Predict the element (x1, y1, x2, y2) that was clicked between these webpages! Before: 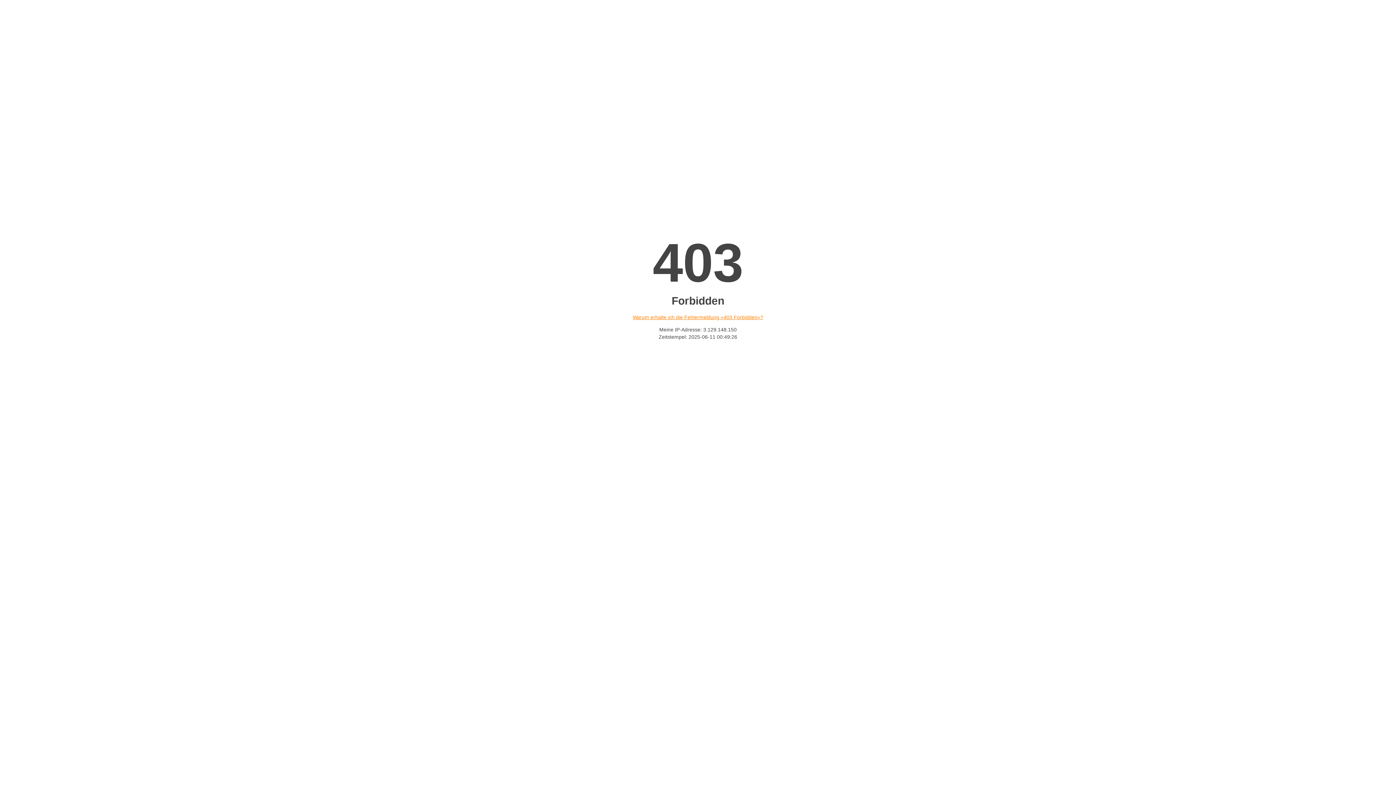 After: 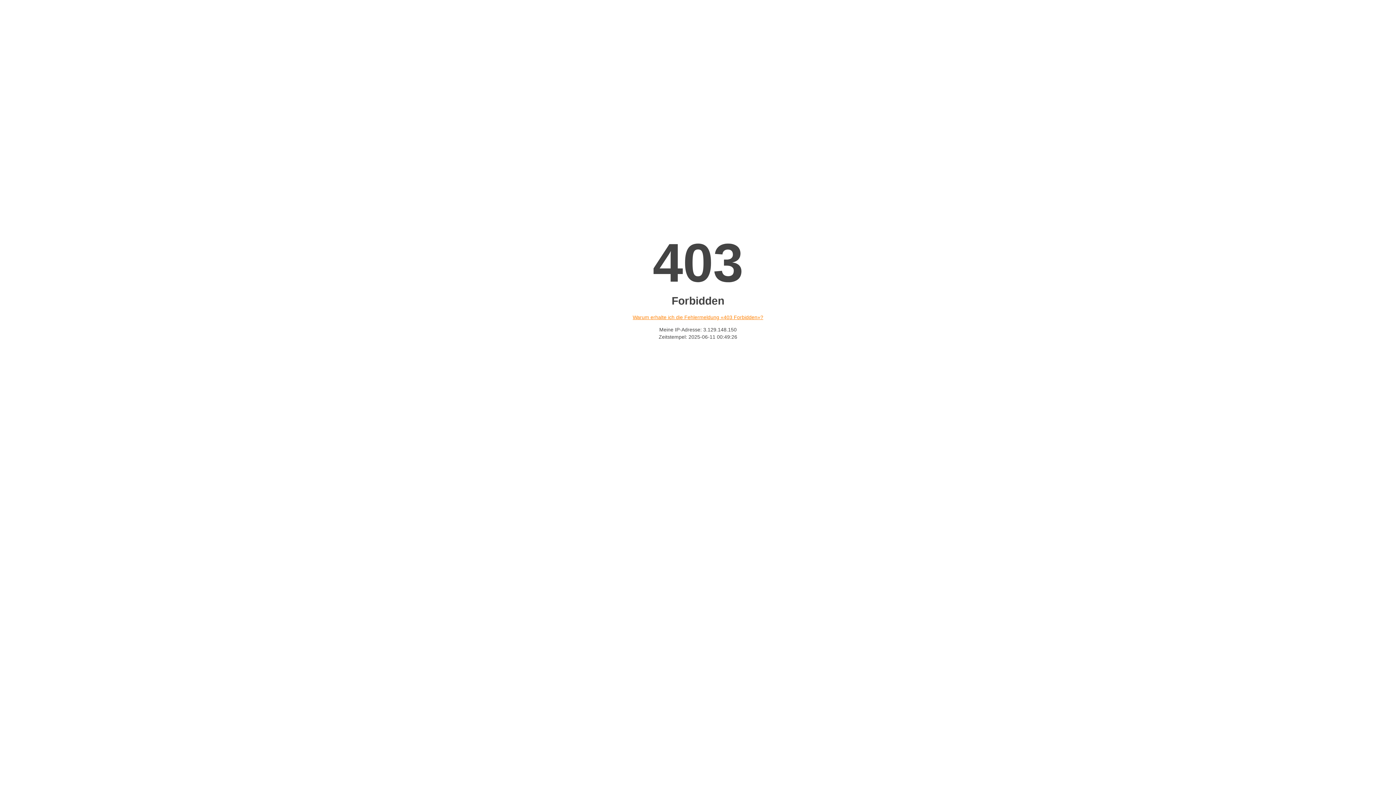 Action: bbox: (632, 314, 763, 320) label: Warum erhalte ich die Fehlermeldung «403 Forbidden»?